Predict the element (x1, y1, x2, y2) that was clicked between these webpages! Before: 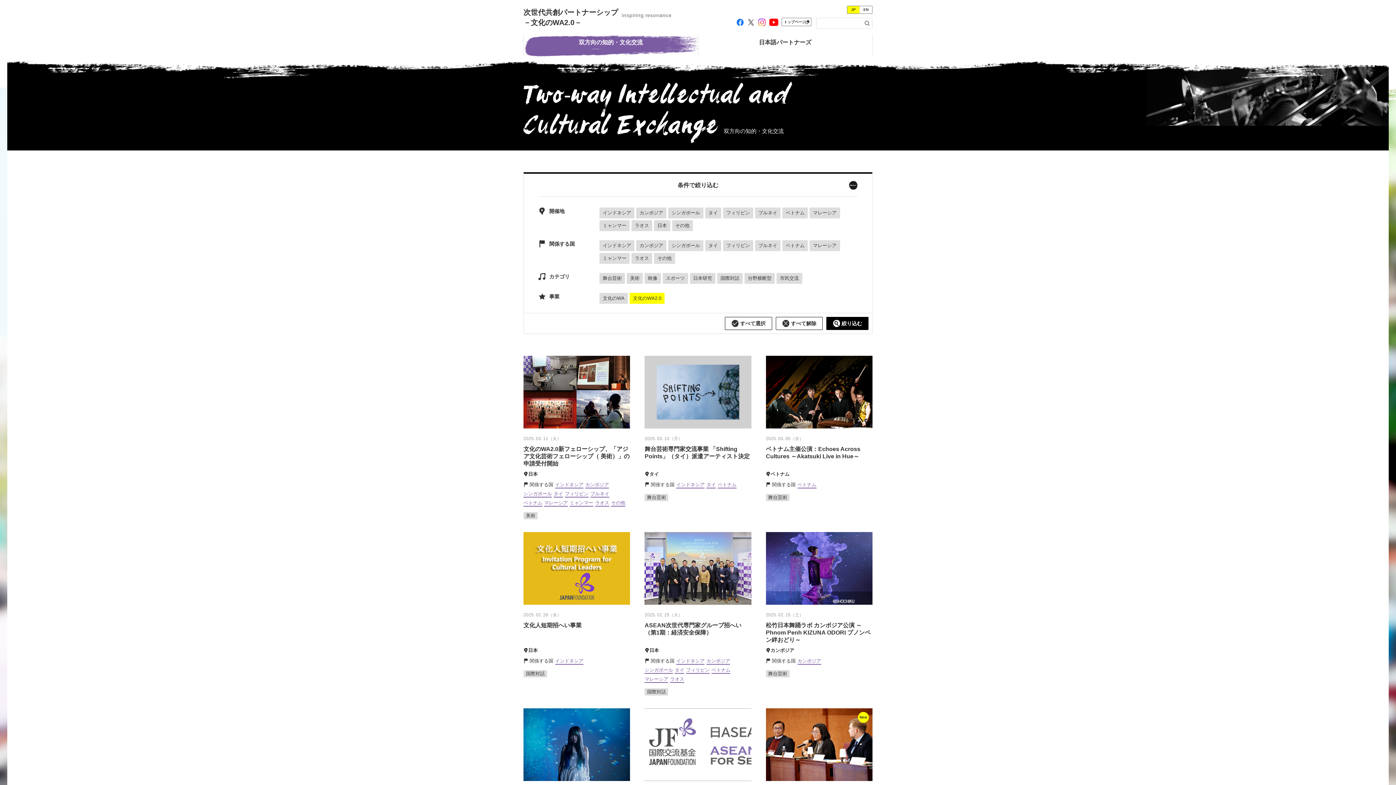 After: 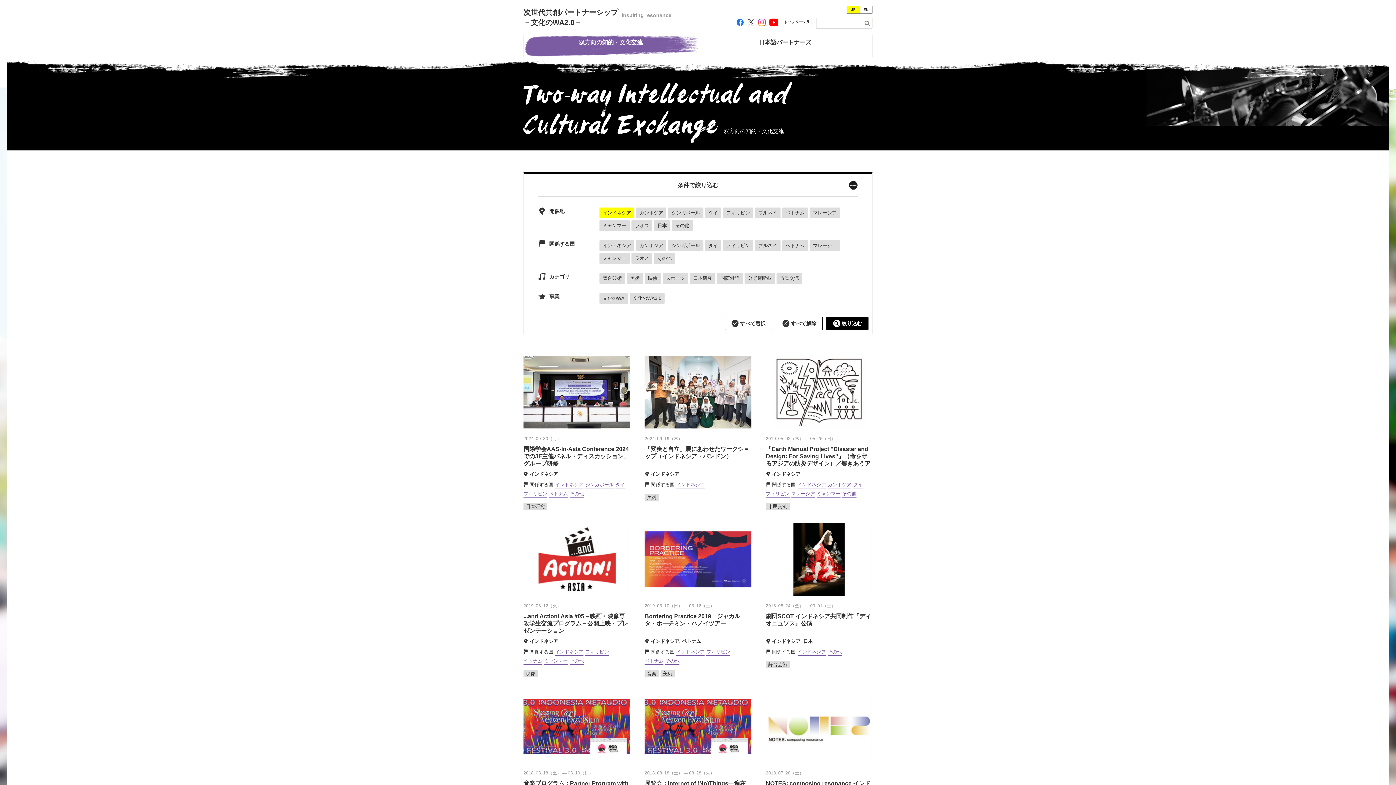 Action: label: インドネシア bbox: (555, 481, 583, 488)